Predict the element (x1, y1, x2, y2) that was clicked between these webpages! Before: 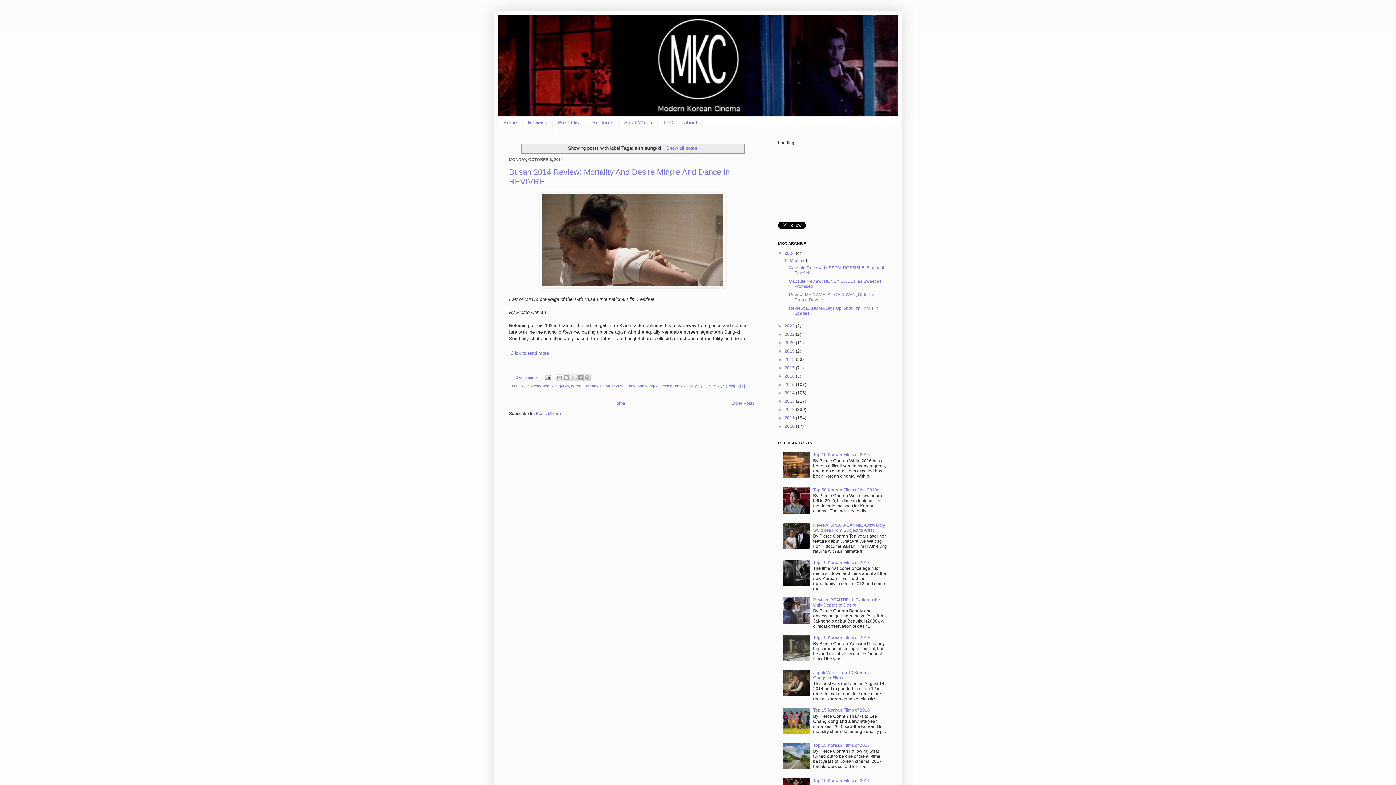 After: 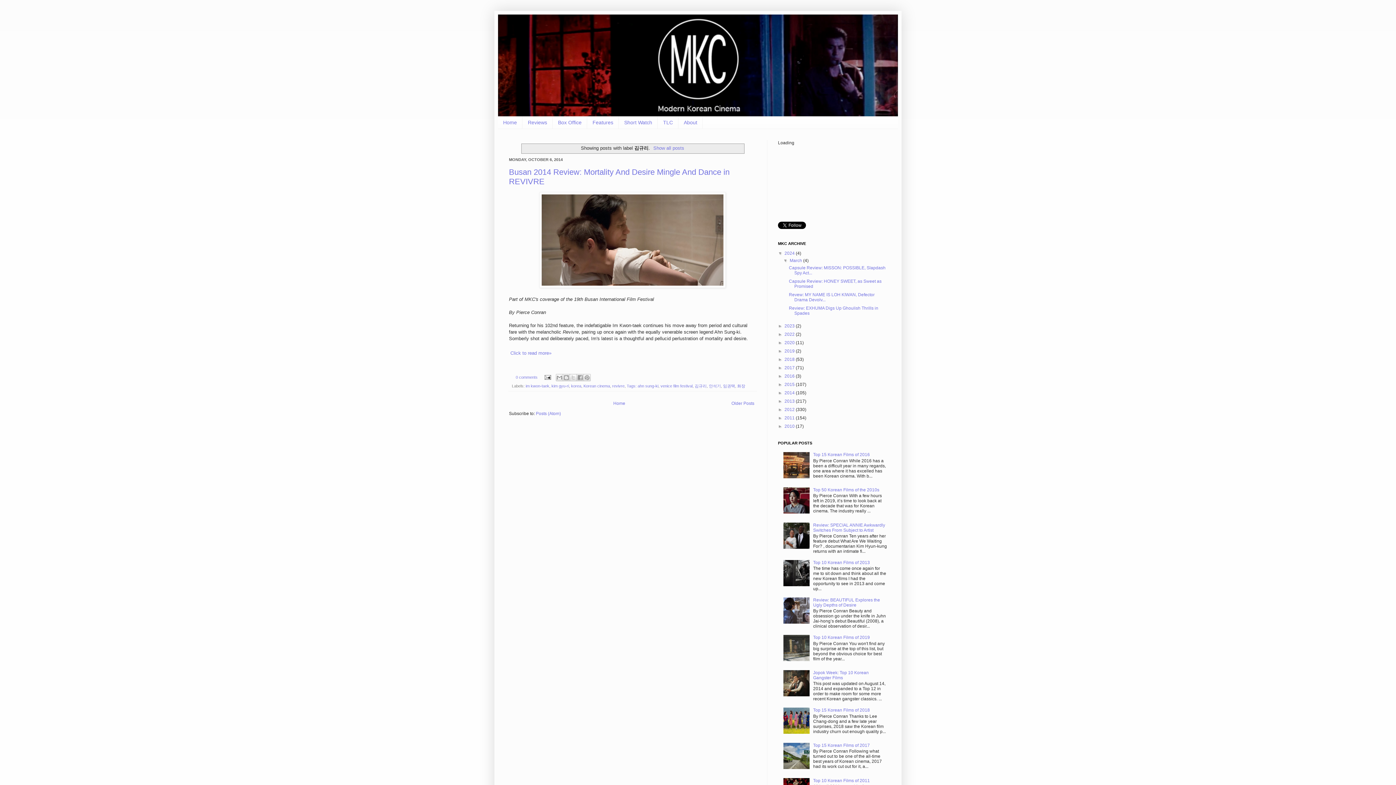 Action: bbox: (694, 383, 706, 388) label: 김규리